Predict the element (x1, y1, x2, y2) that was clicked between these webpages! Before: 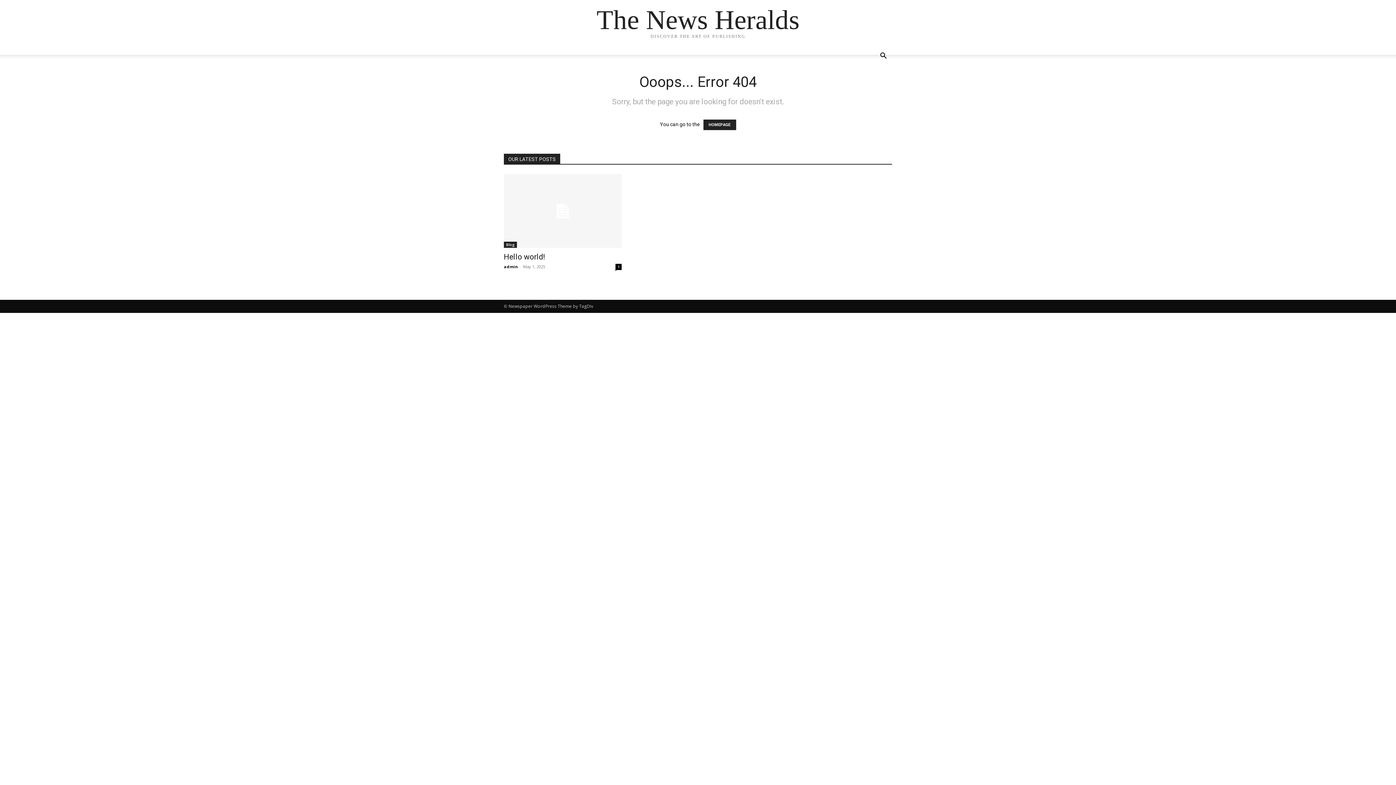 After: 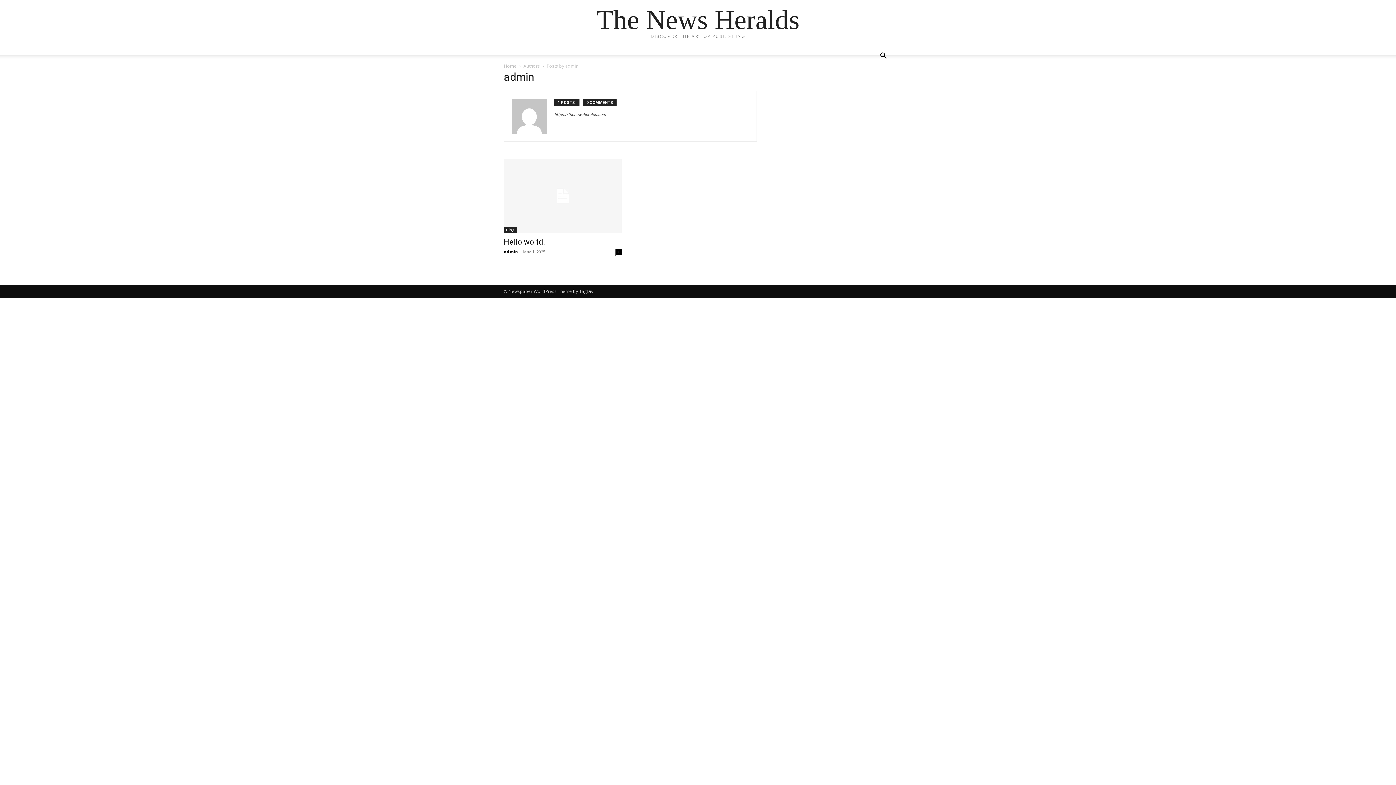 Action: label: admin bbox: (504, 263, 518, 269)